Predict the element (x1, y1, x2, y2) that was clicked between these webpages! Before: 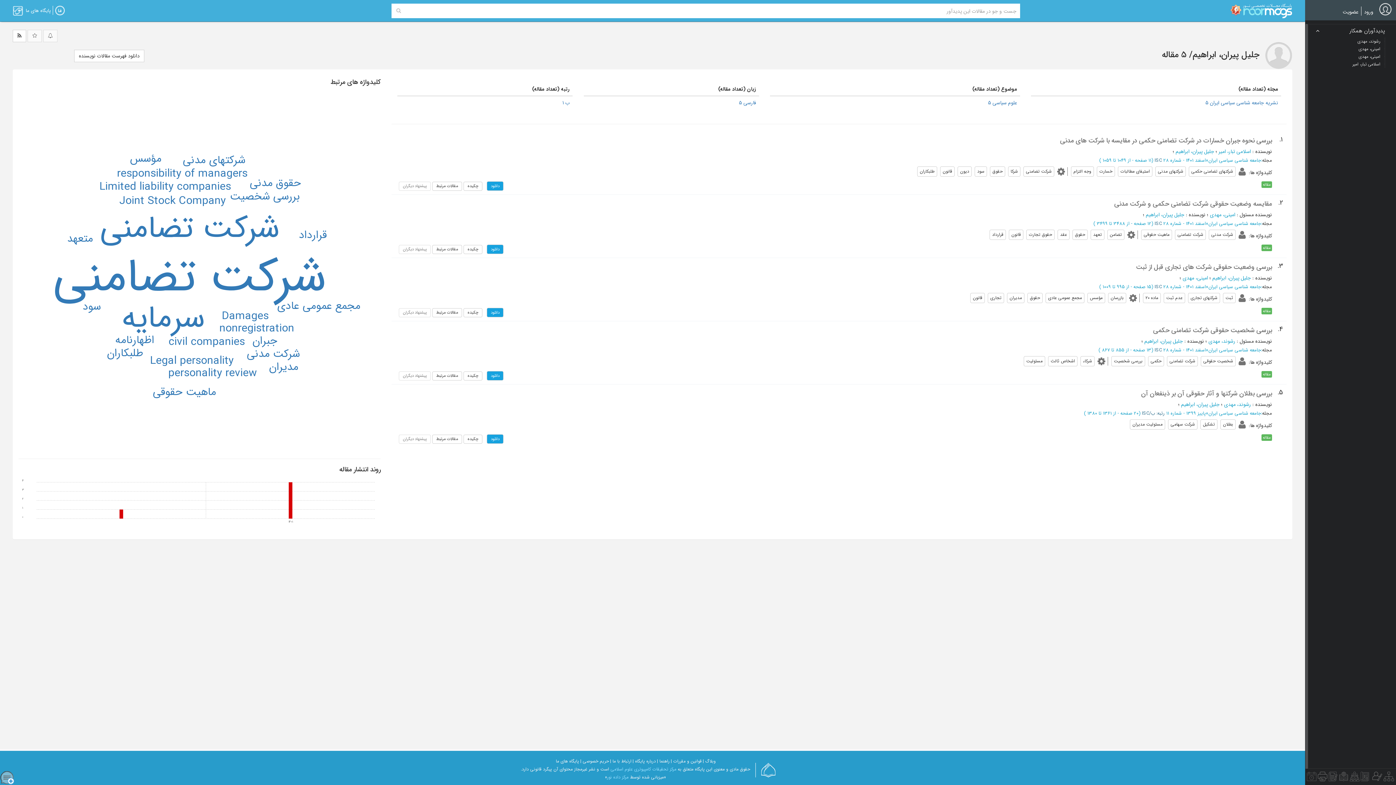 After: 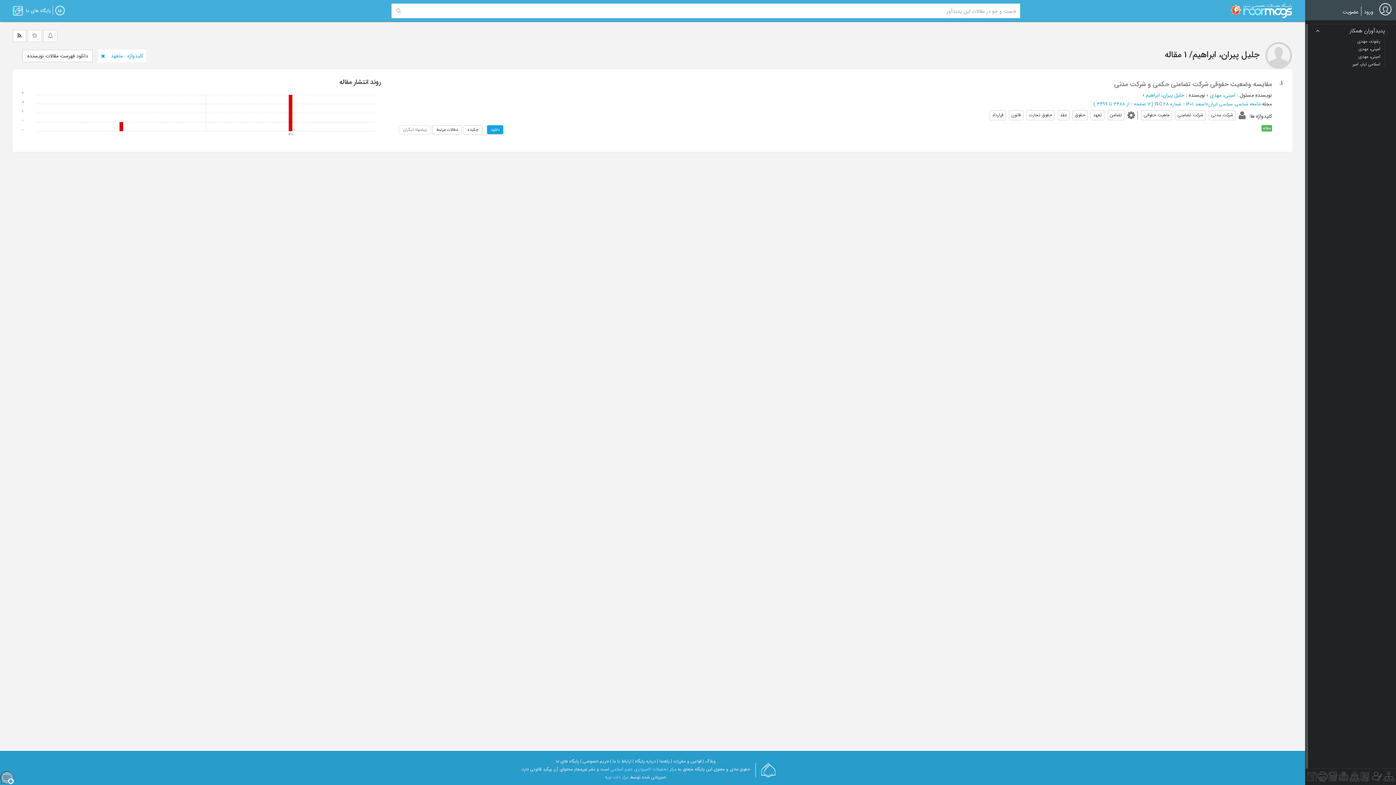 Action: bbox: (67, 230, 92, 247) label: متعهد